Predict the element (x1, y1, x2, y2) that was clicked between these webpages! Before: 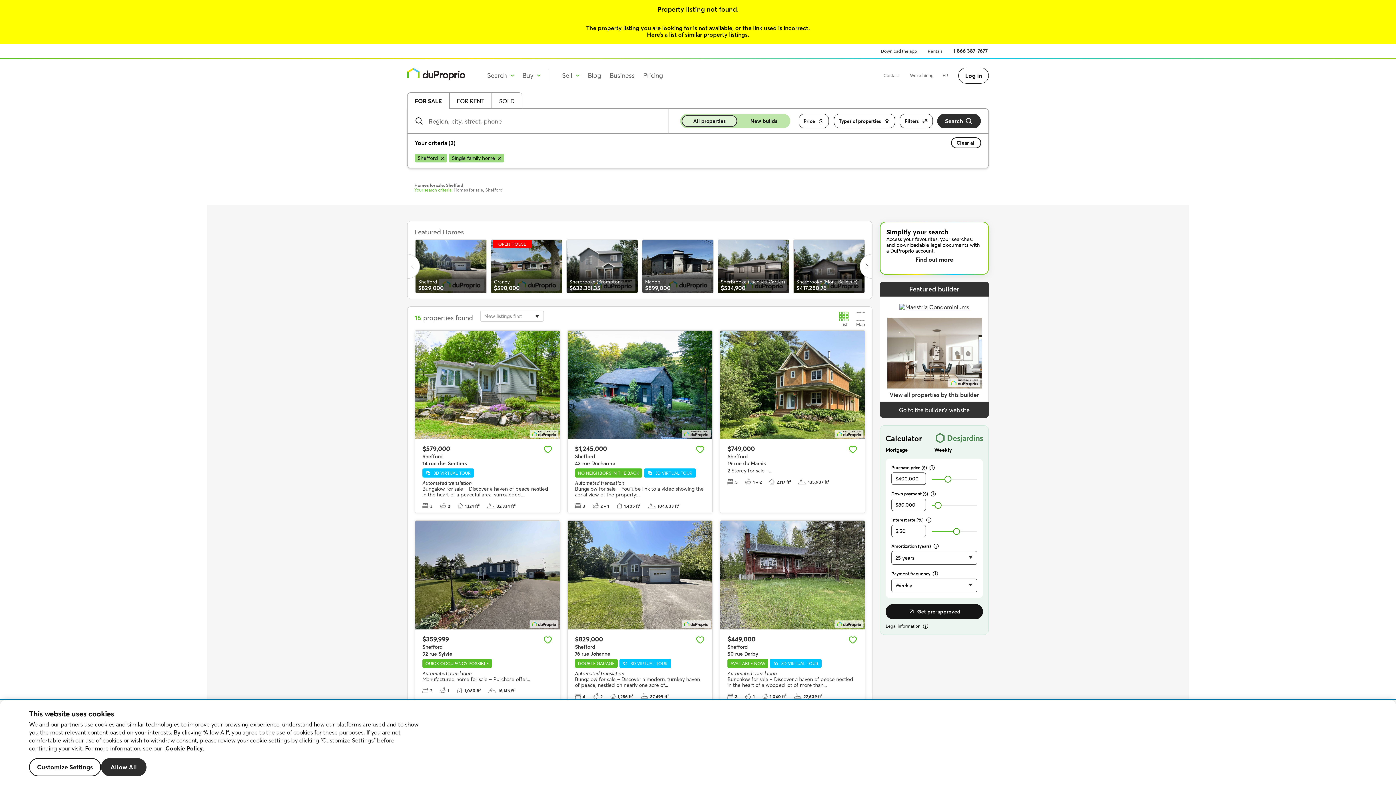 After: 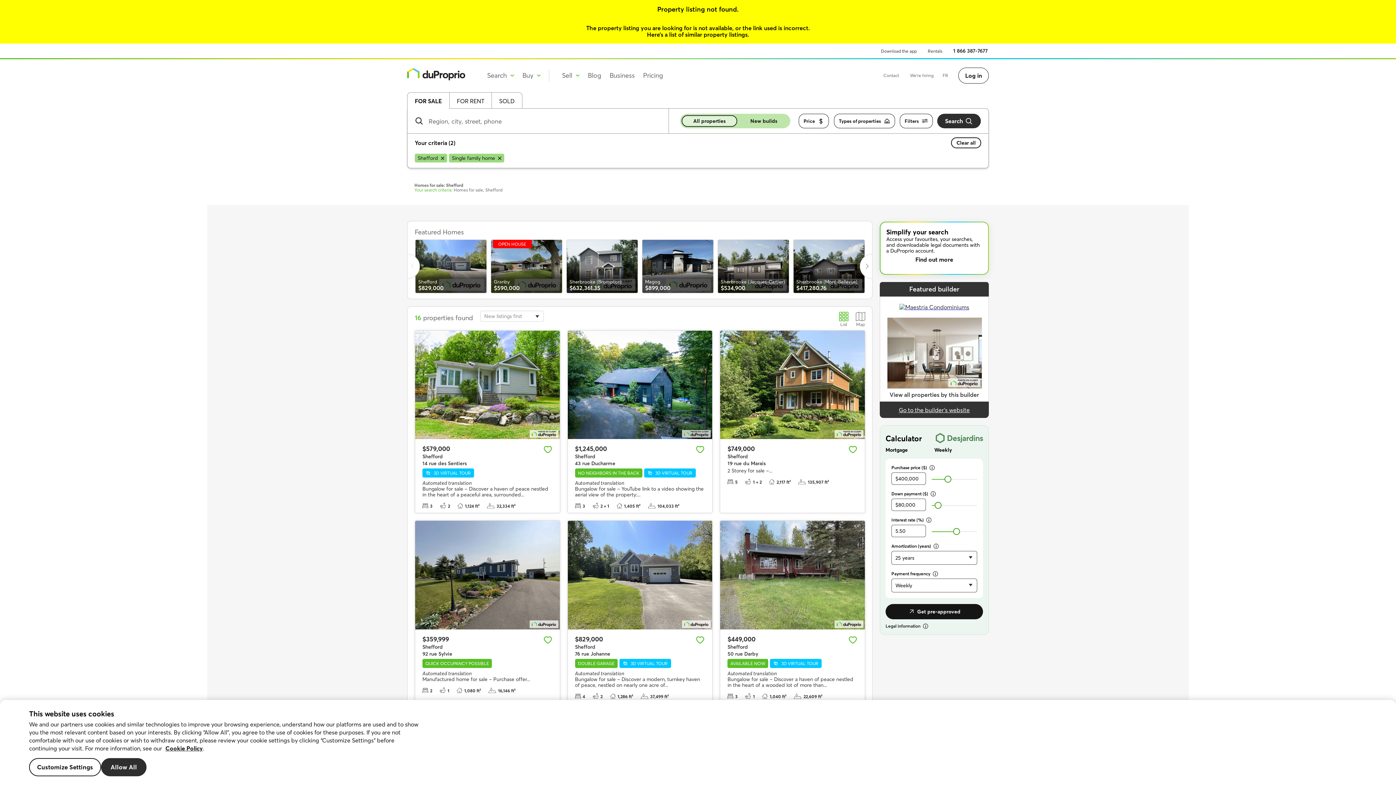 Action: bbox: (899, 401, 970, 418) label: Go to the builder’s website